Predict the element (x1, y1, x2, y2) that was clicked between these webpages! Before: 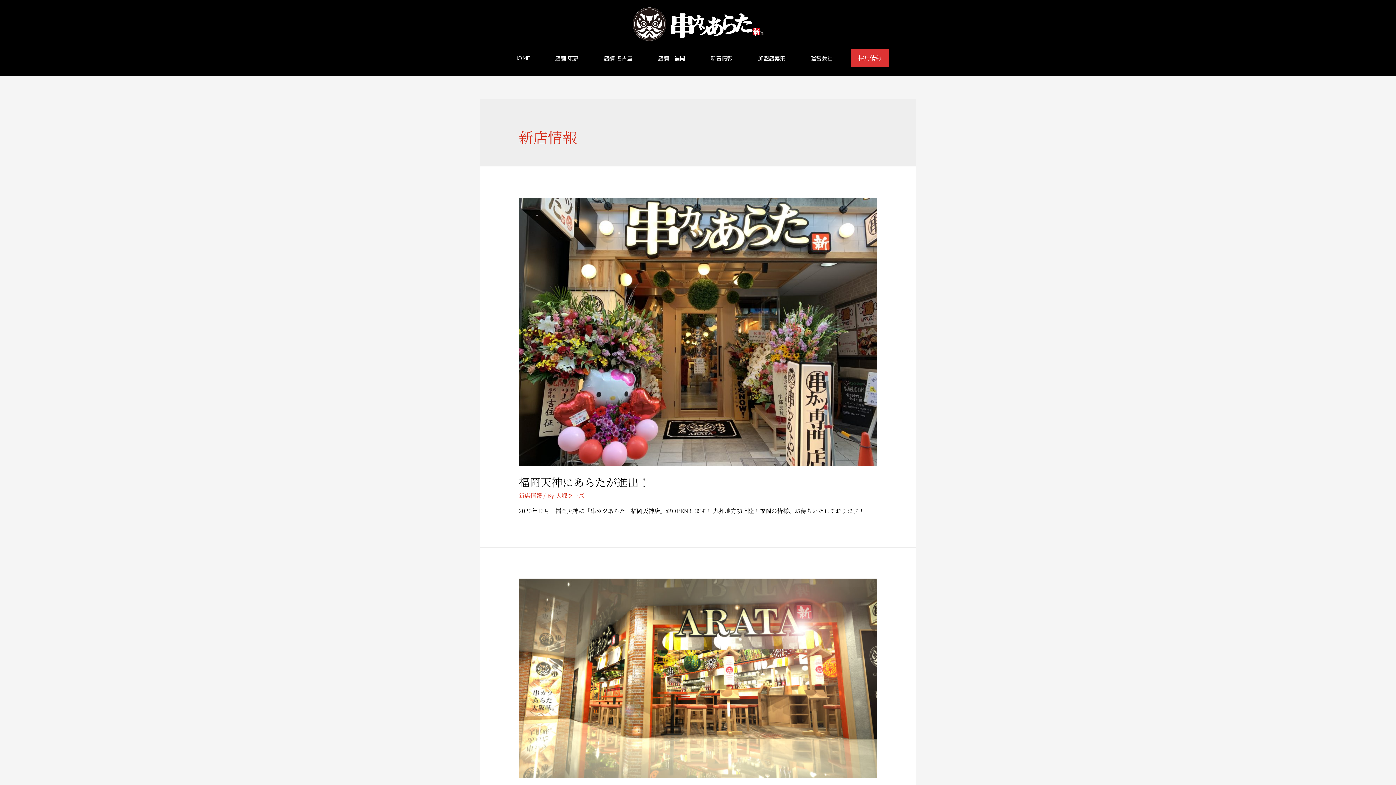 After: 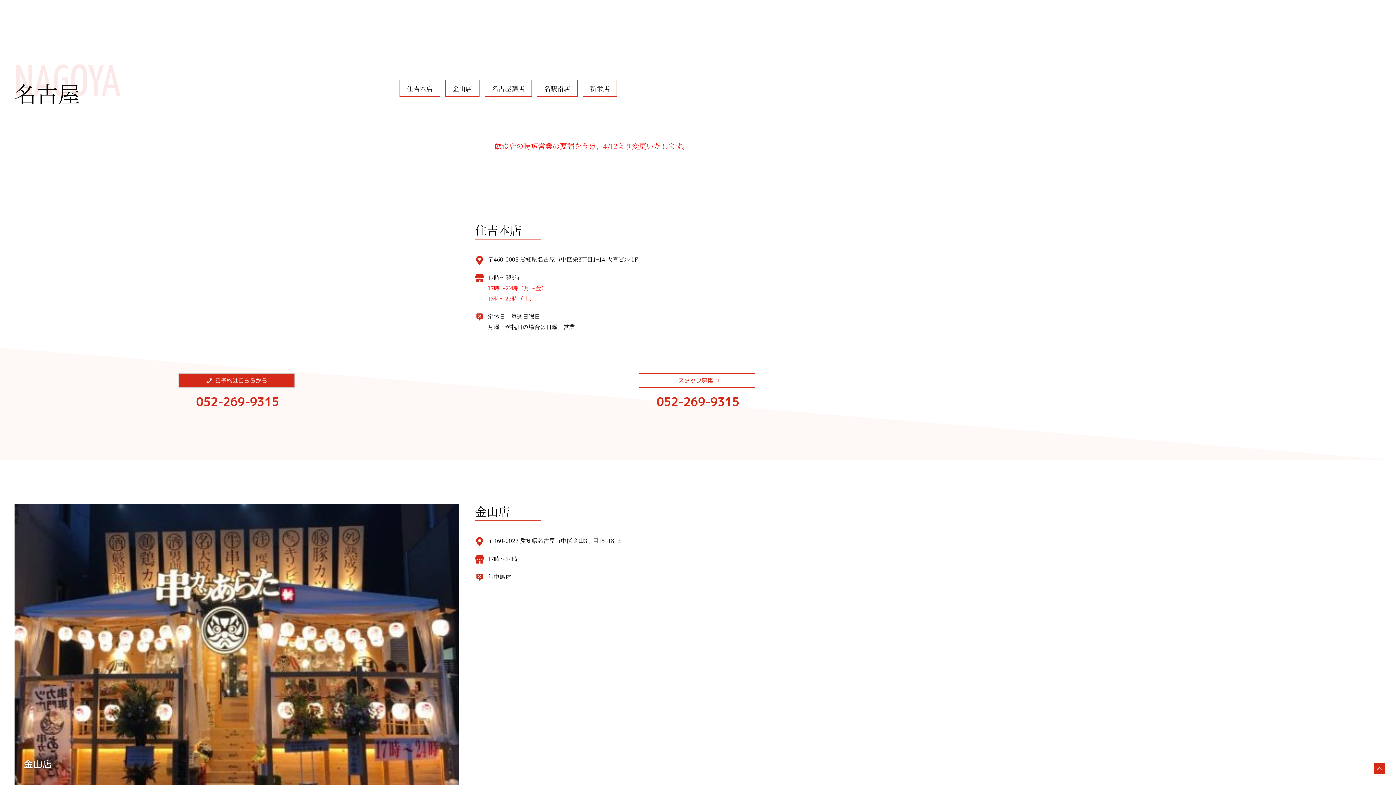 Action: bbox: (591, 47, 645, 69) label: 店舗 名古屋